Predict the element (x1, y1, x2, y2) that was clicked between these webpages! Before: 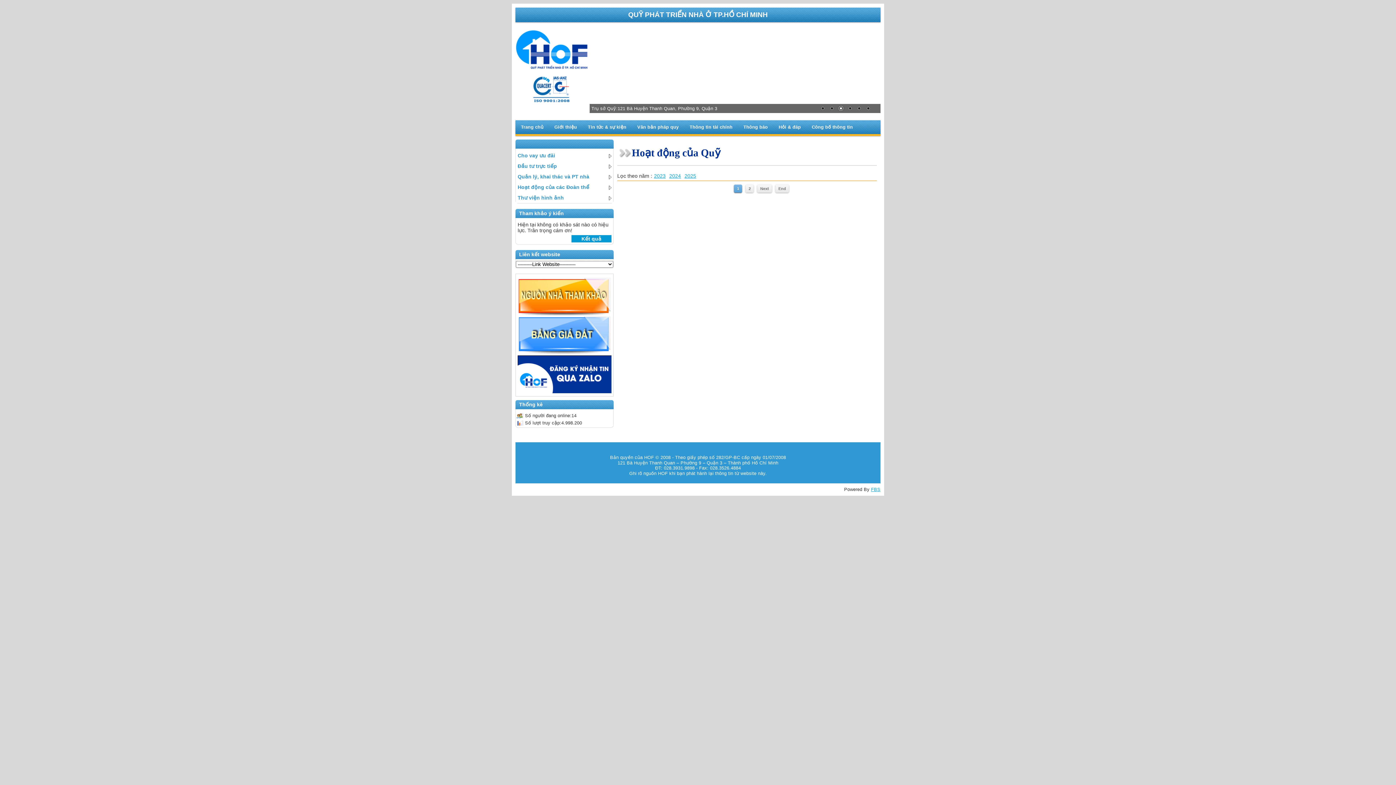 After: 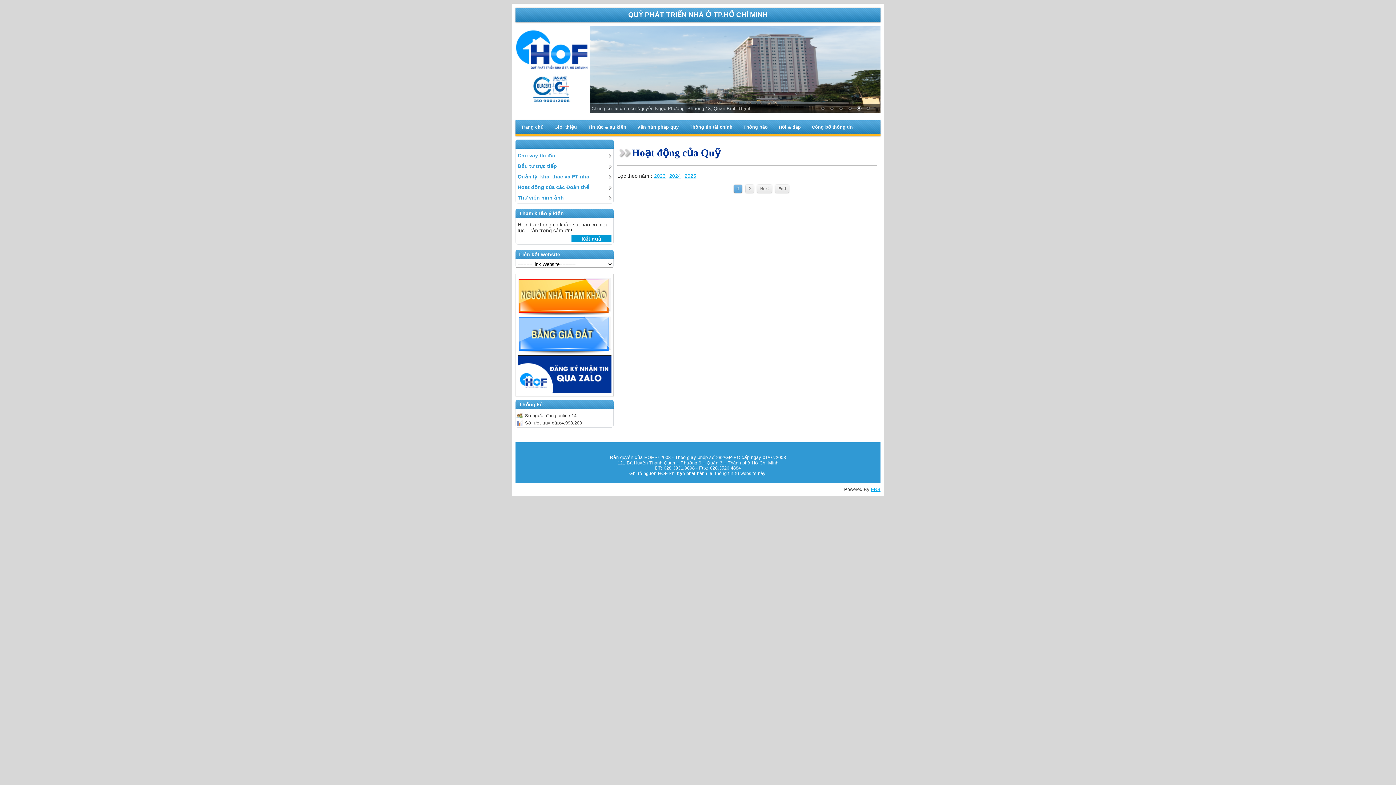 Action: label: 5 bbox: (855, 104, 863, 112)